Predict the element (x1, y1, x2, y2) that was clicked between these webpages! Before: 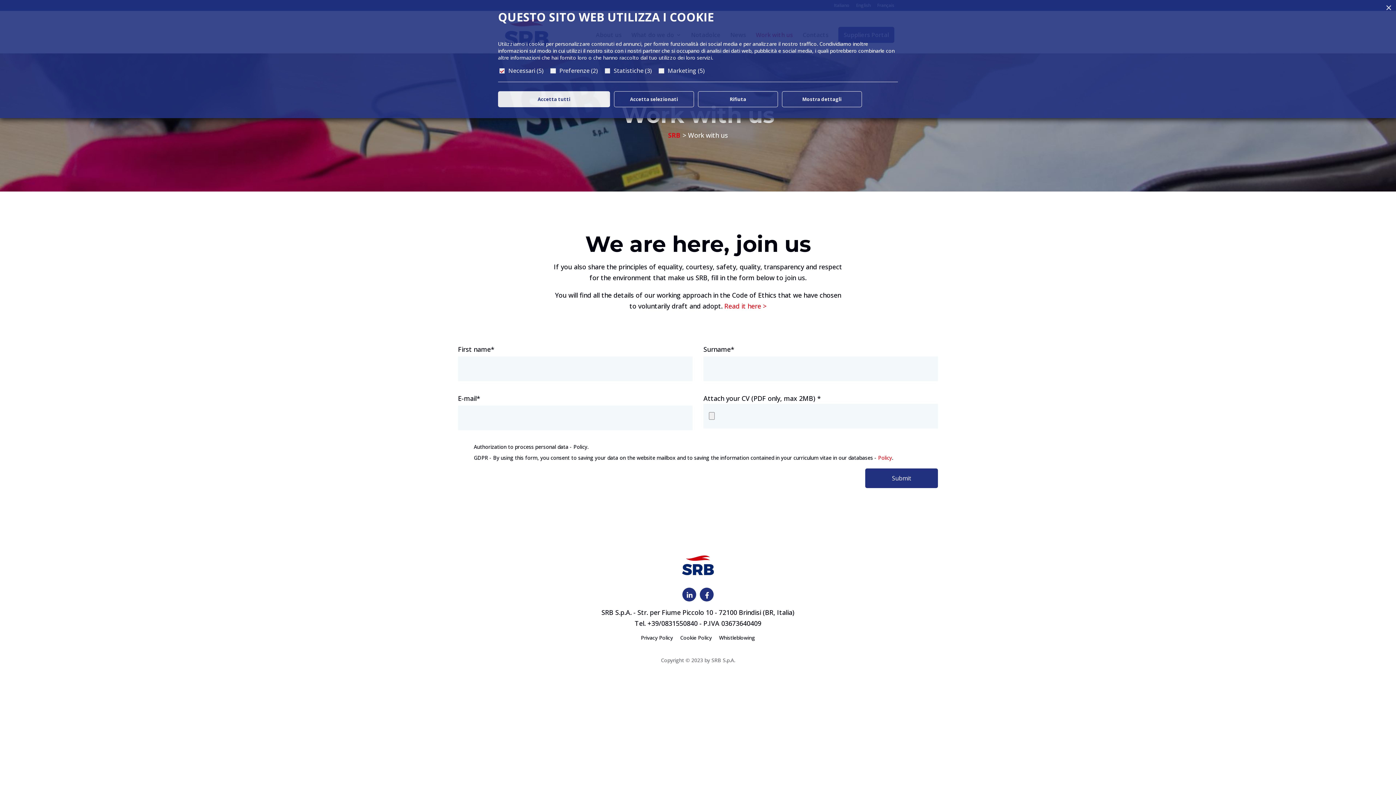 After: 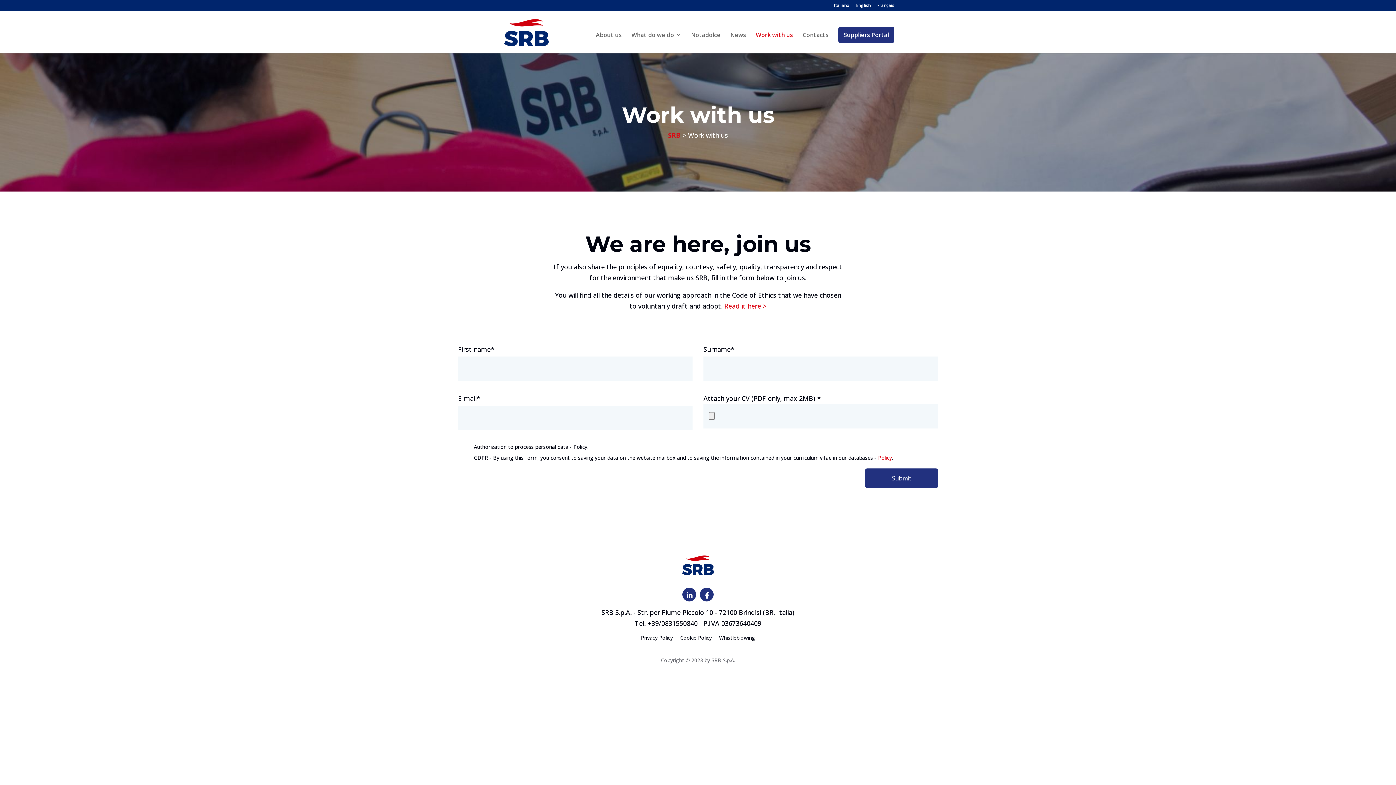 Action: bbox: (698, 91, 778, 107) label: Rifiuta